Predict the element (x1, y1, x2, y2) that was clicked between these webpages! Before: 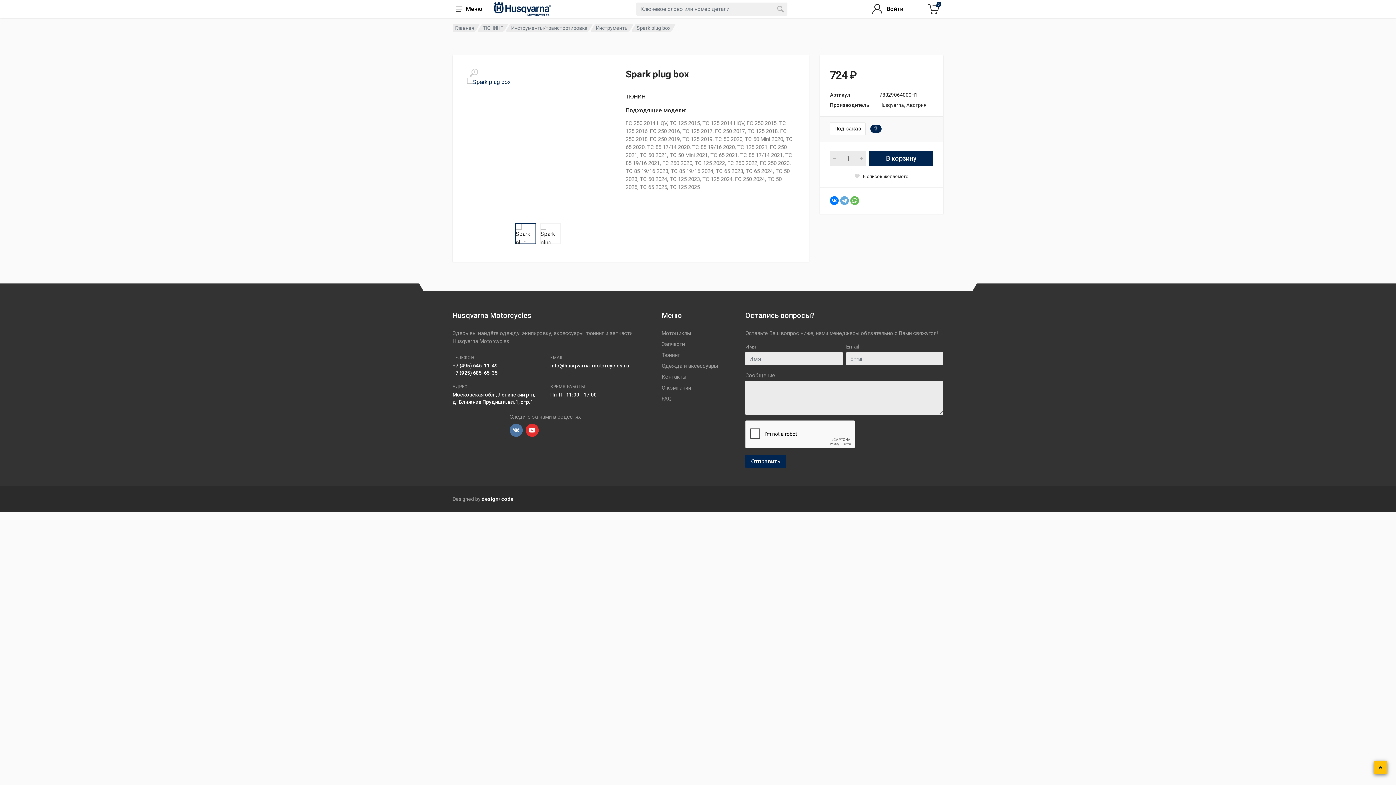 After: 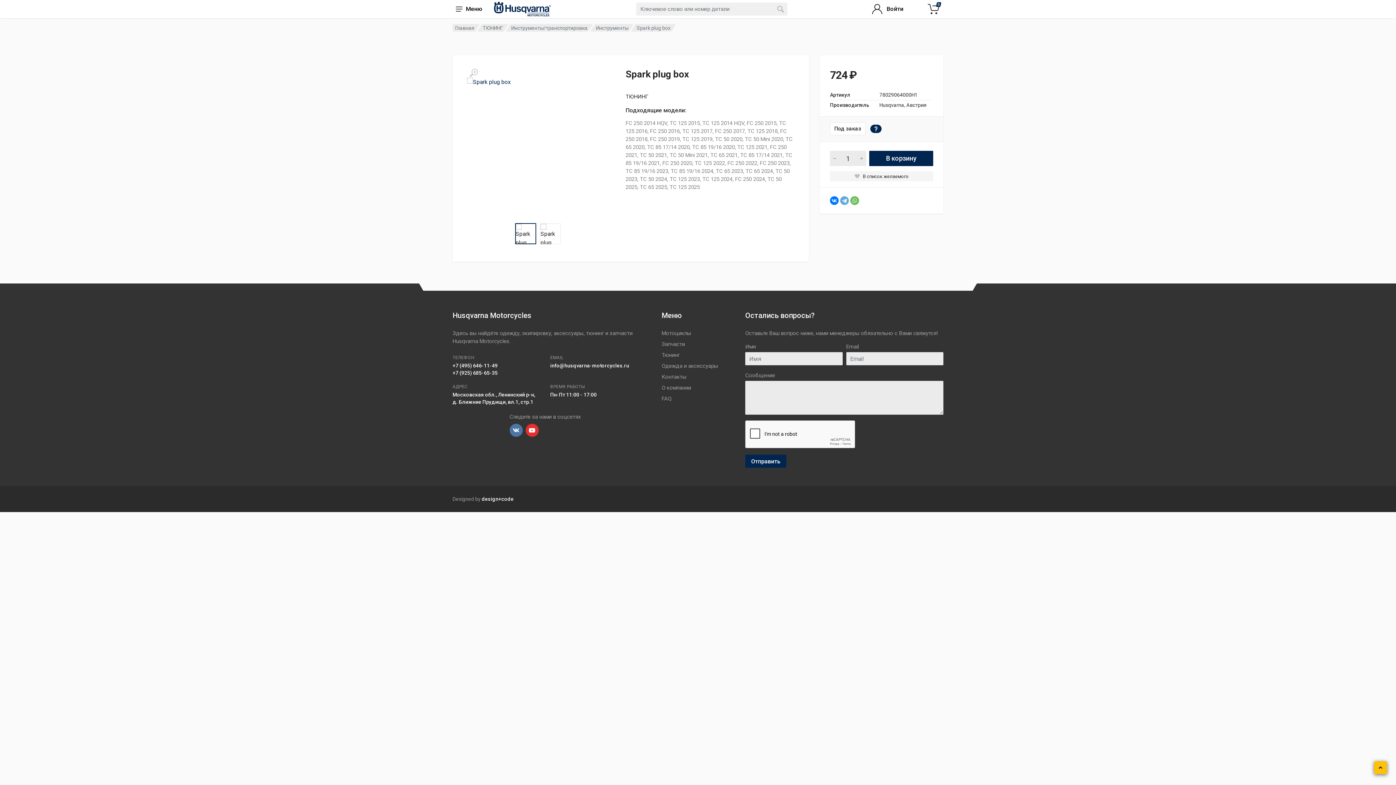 Action: label: В список желаемого bbox: (830, 171, 933, 181)